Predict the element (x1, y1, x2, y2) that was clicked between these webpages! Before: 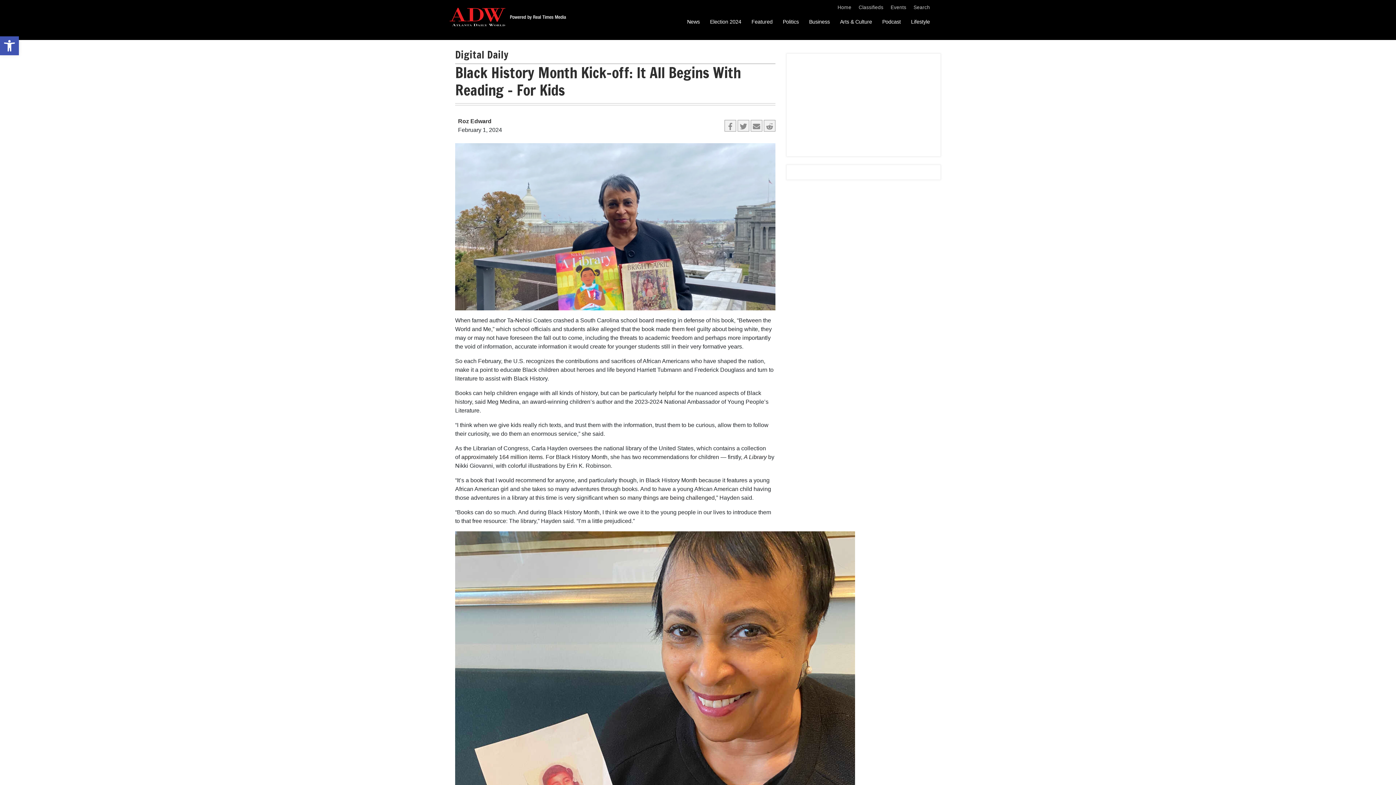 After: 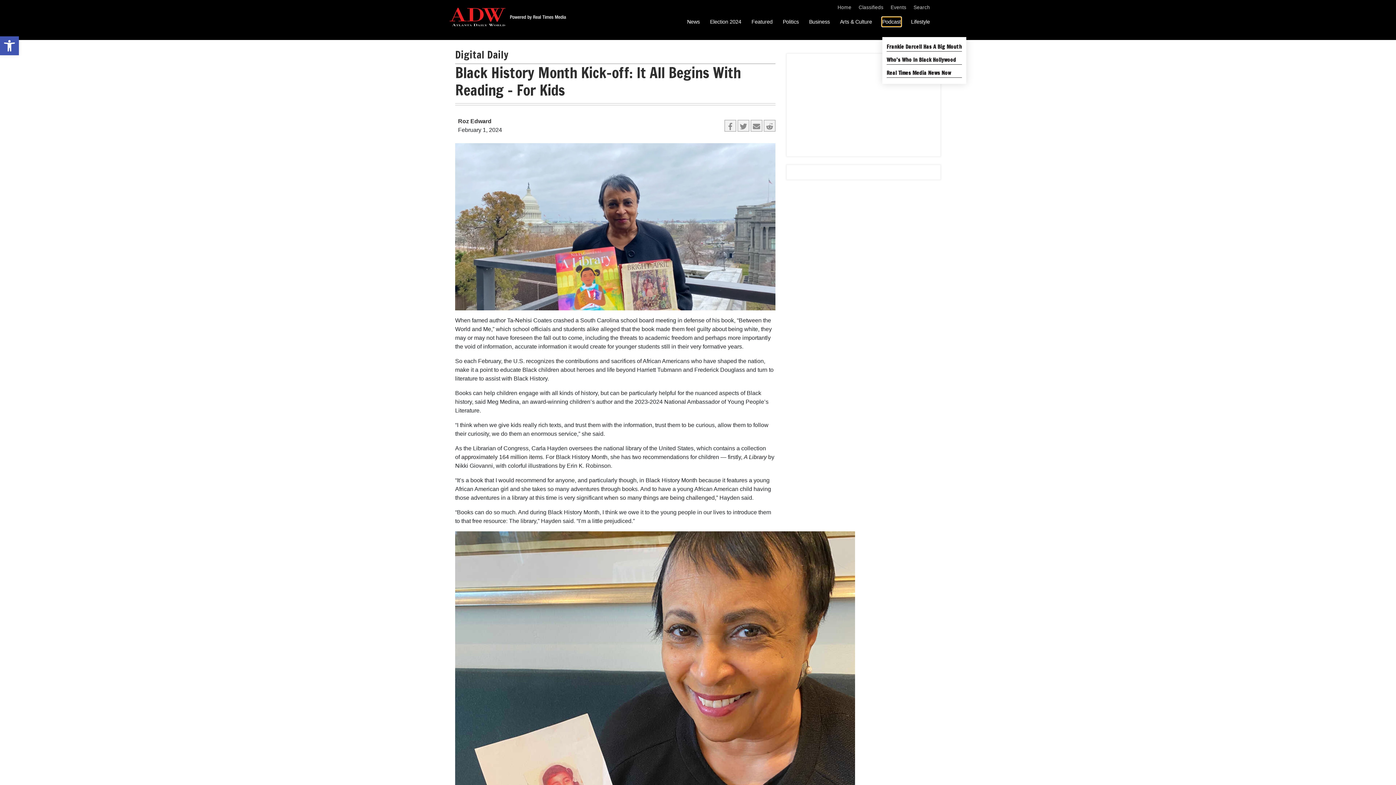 Action: bbox: (882, 17, 901, 26) label: Podcast